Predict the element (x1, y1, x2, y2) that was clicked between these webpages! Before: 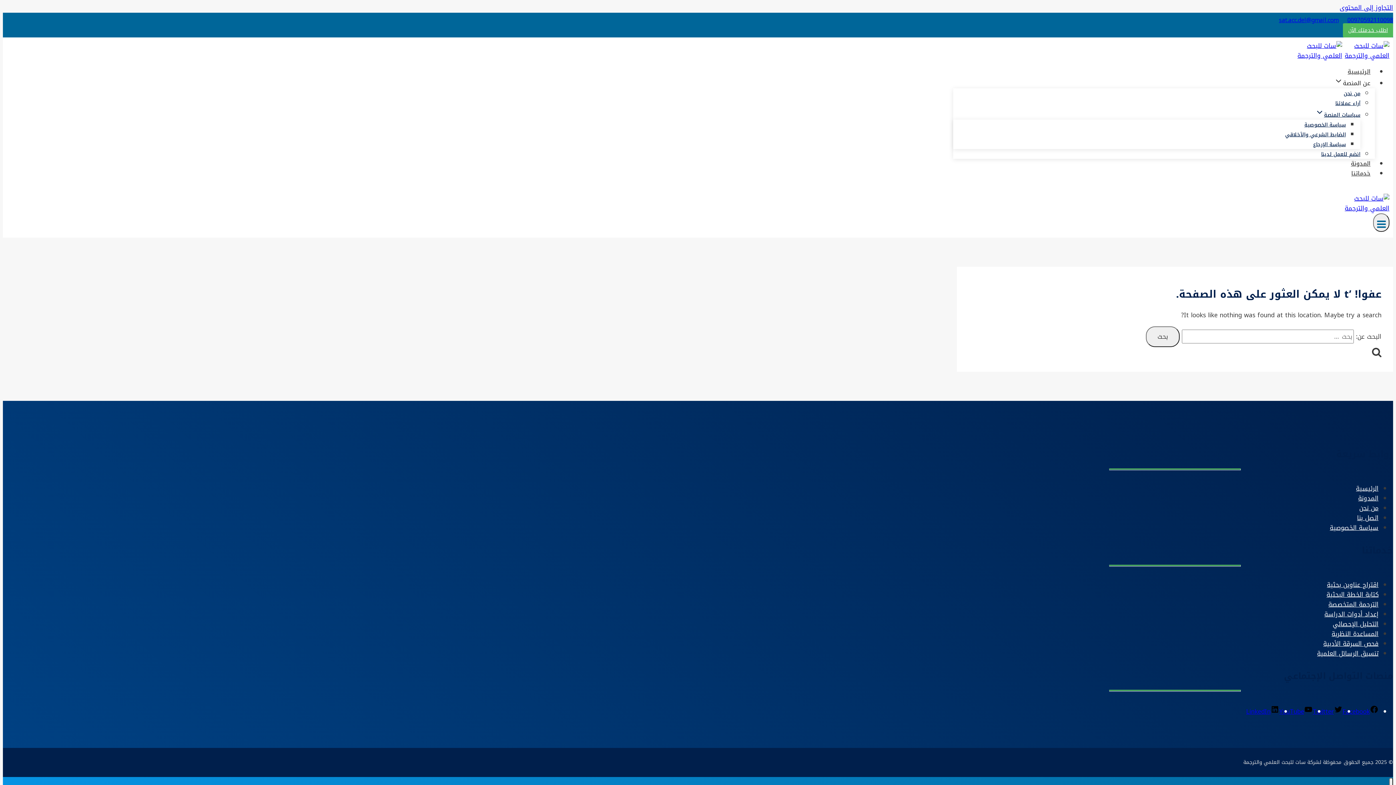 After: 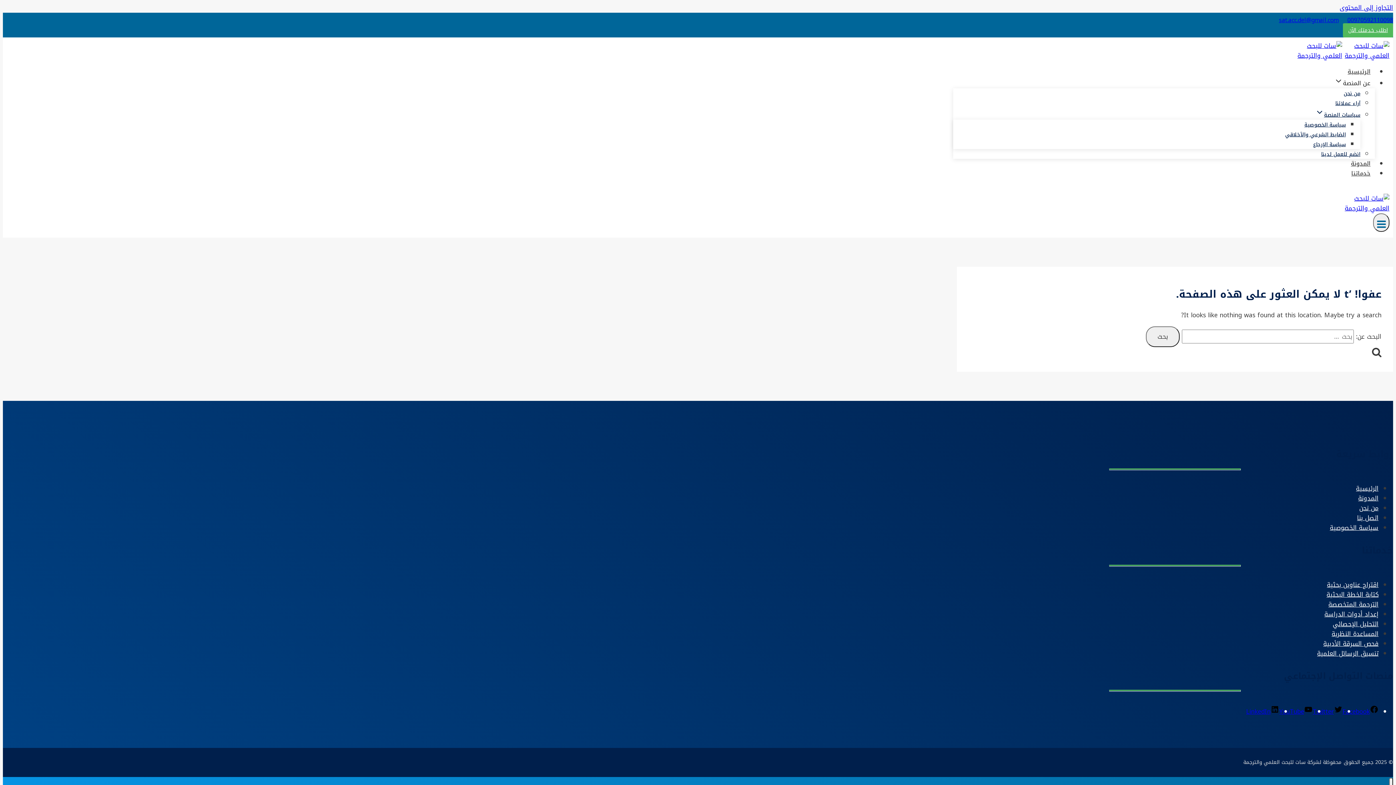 Action: label: Facebook bbox: (1342, 706, 1378, 717)